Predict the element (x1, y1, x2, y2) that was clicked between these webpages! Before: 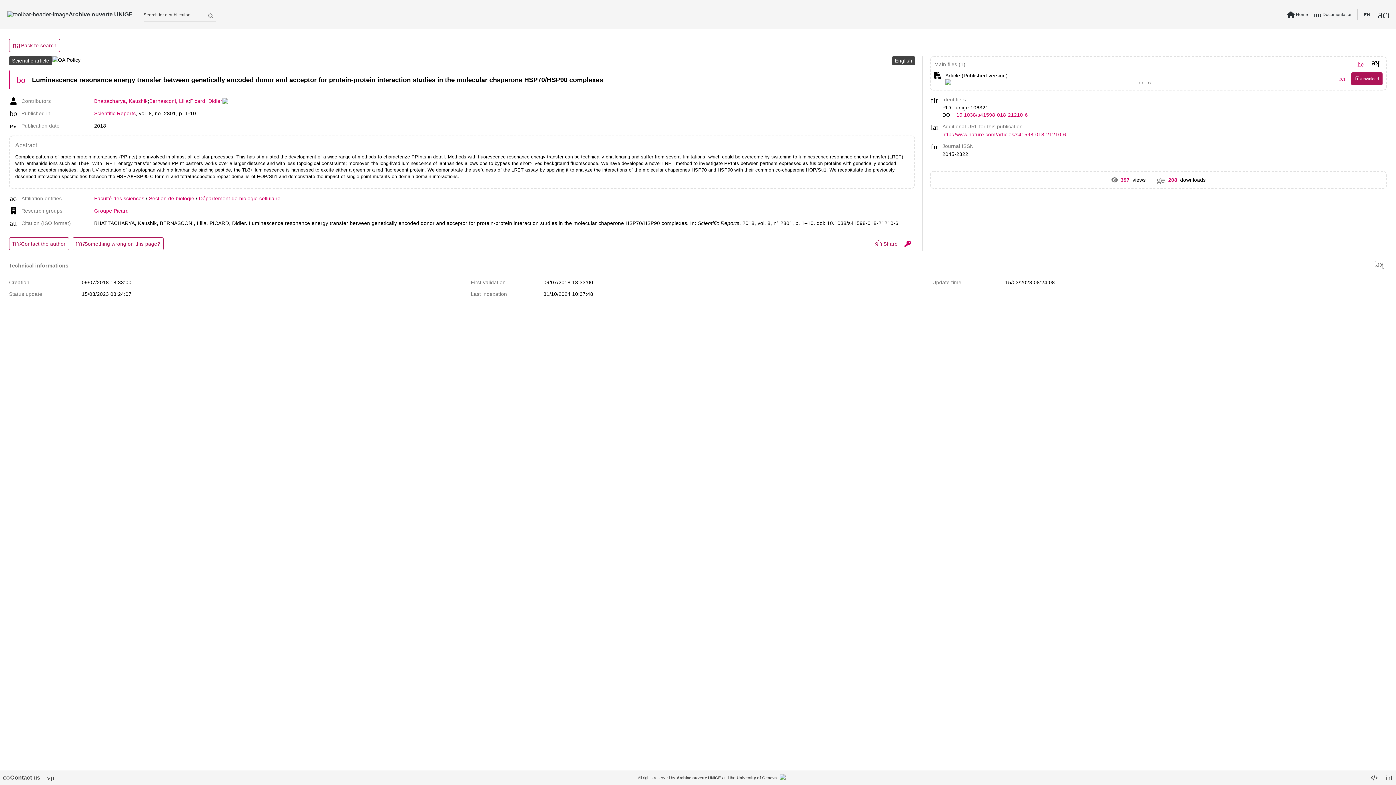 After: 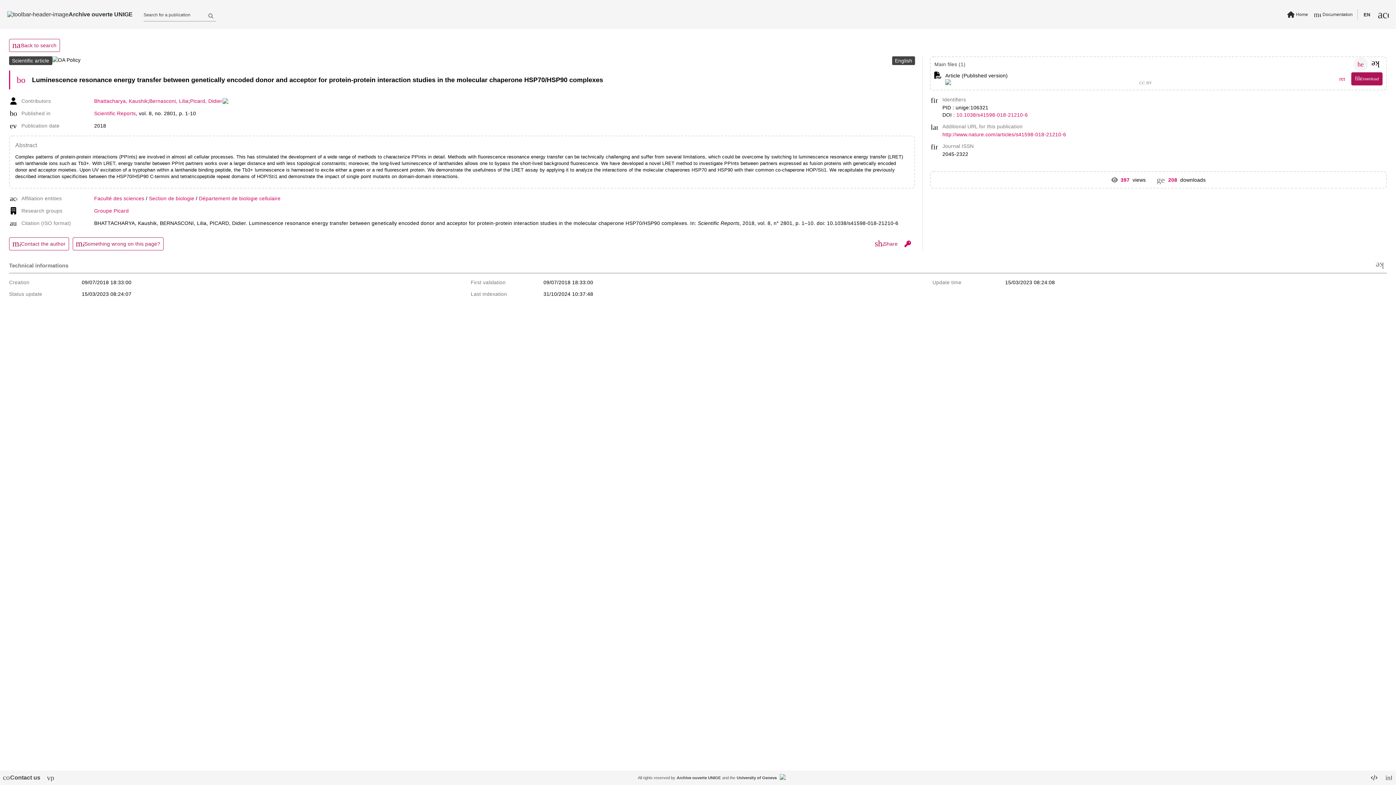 Action: label: help bbox: (1353, 57, 1368, 71)